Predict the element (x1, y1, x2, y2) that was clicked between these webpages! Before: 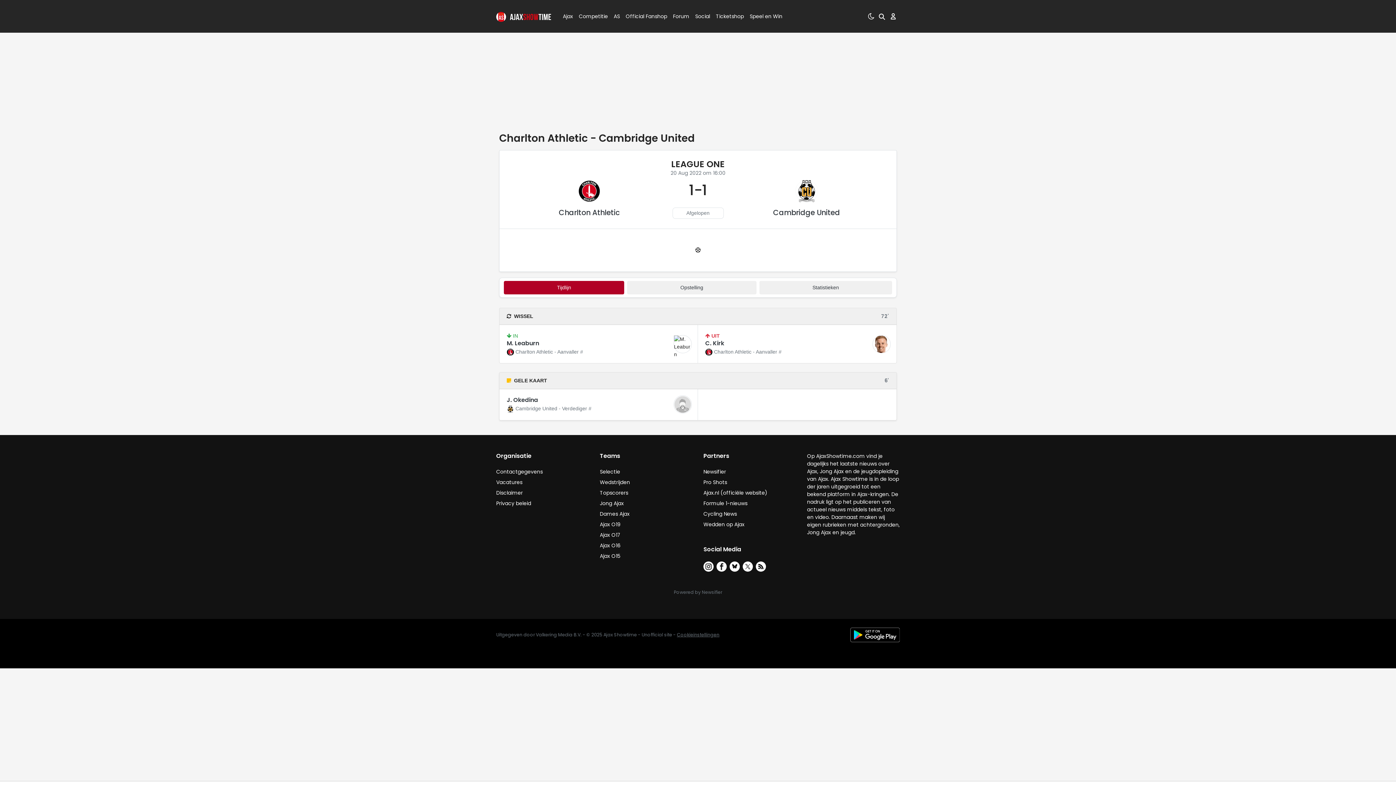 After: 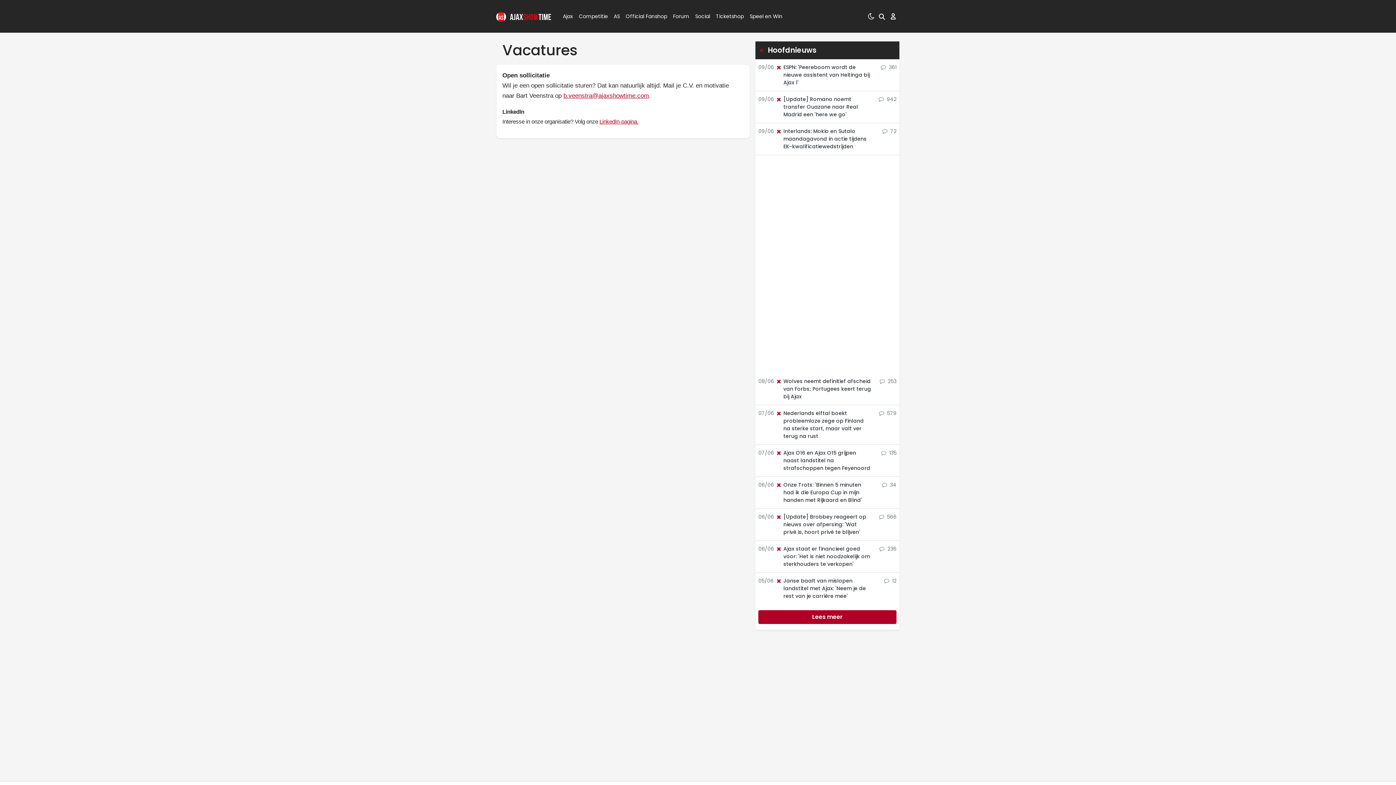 Action: bbox: (496, 478, 522, 486) label: Vacatures